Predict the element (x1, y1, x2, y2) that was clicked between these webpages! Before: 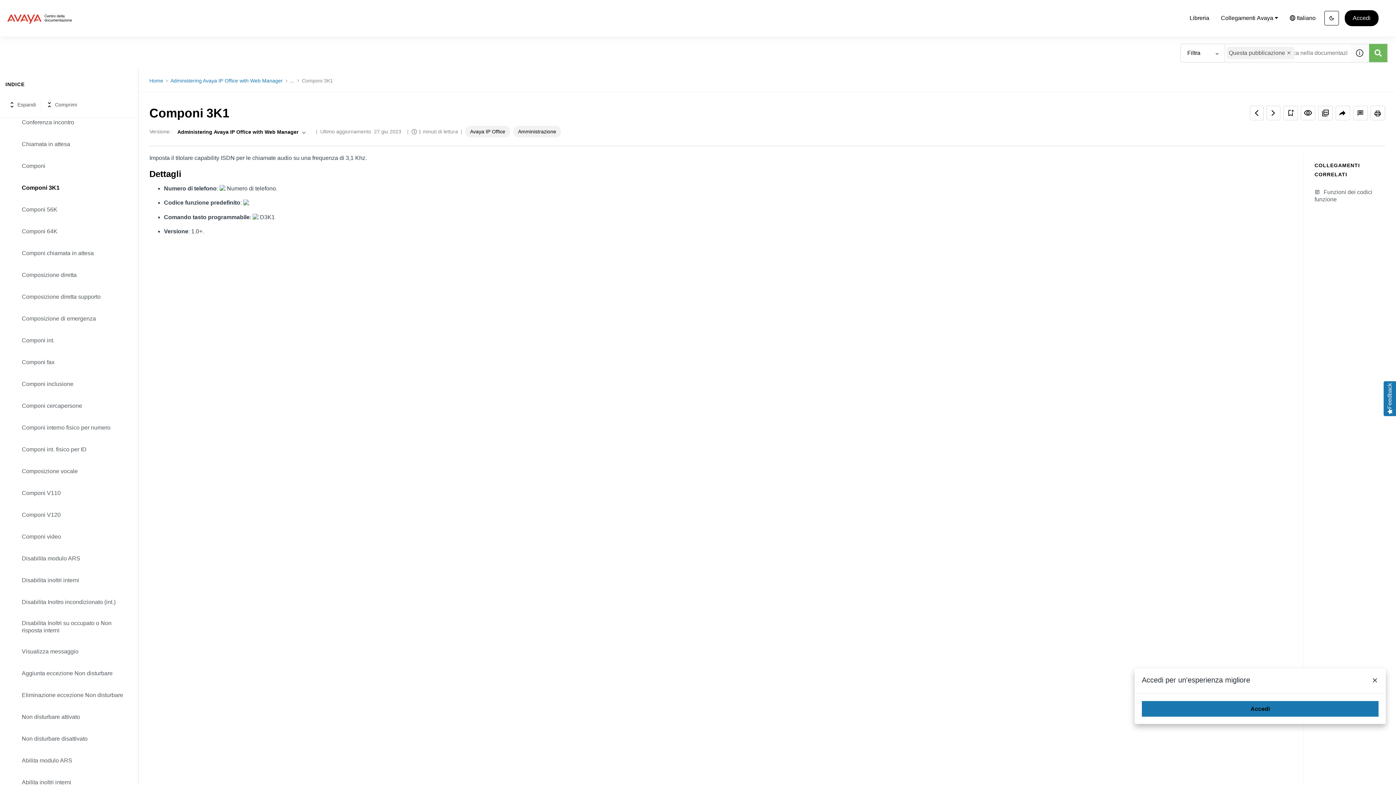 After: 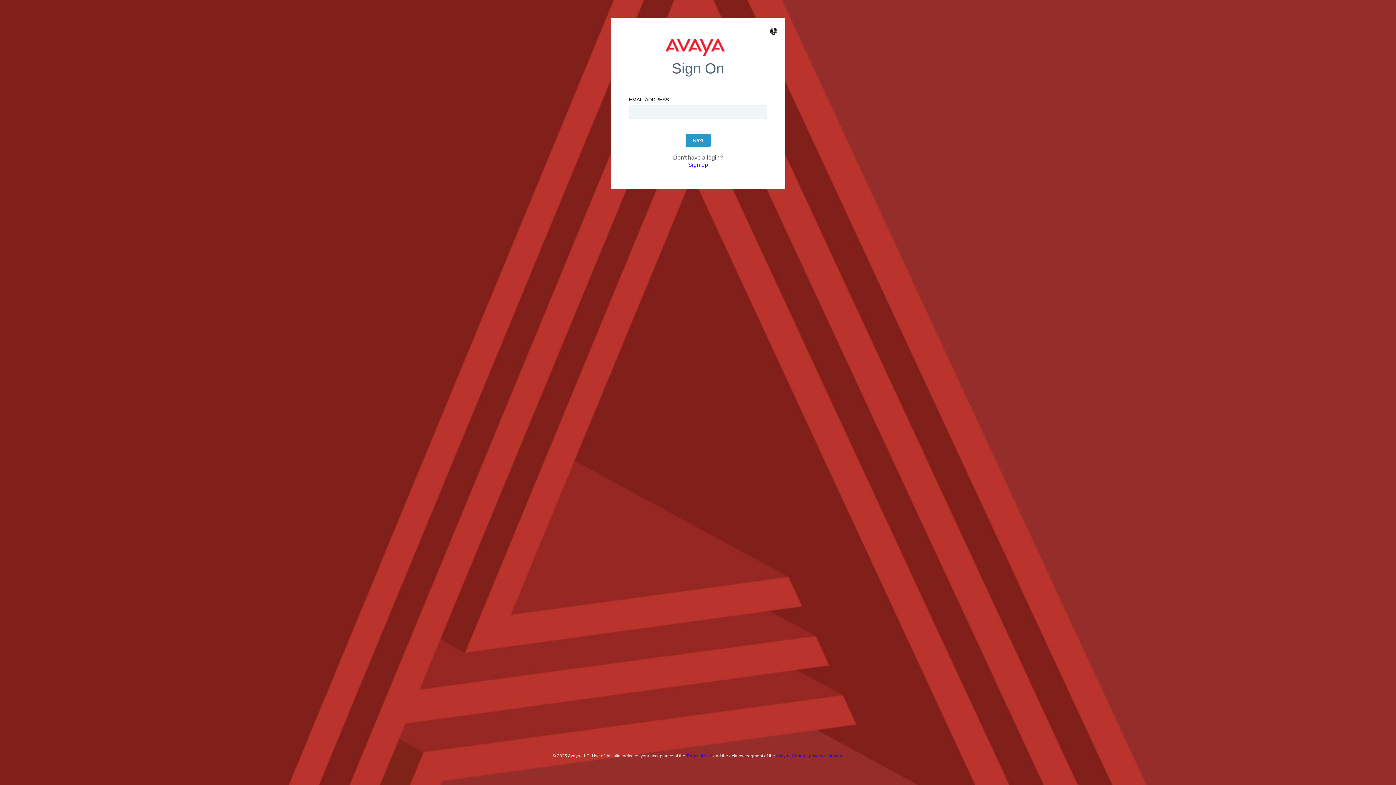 Action: bbox: (1142, 701, 1378, 717) label: Accedi